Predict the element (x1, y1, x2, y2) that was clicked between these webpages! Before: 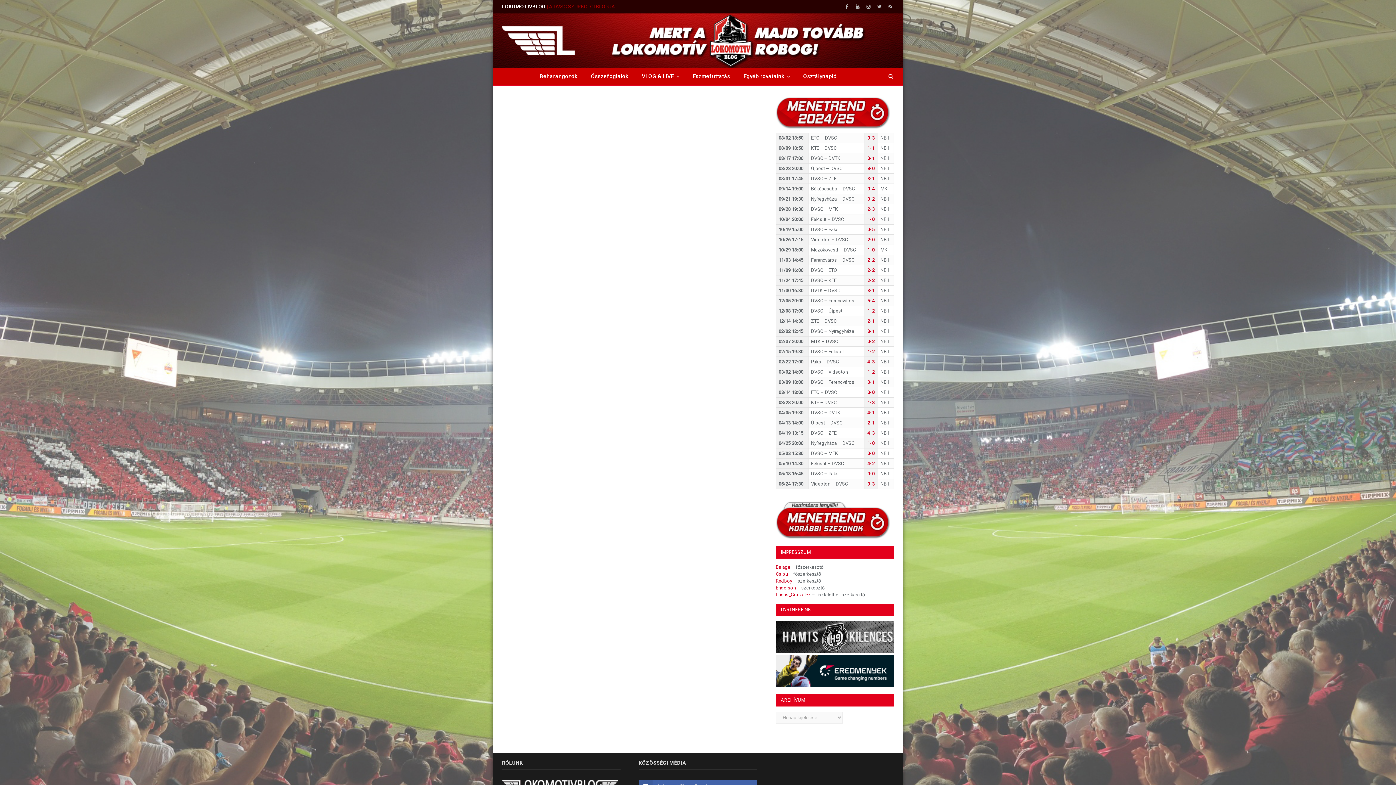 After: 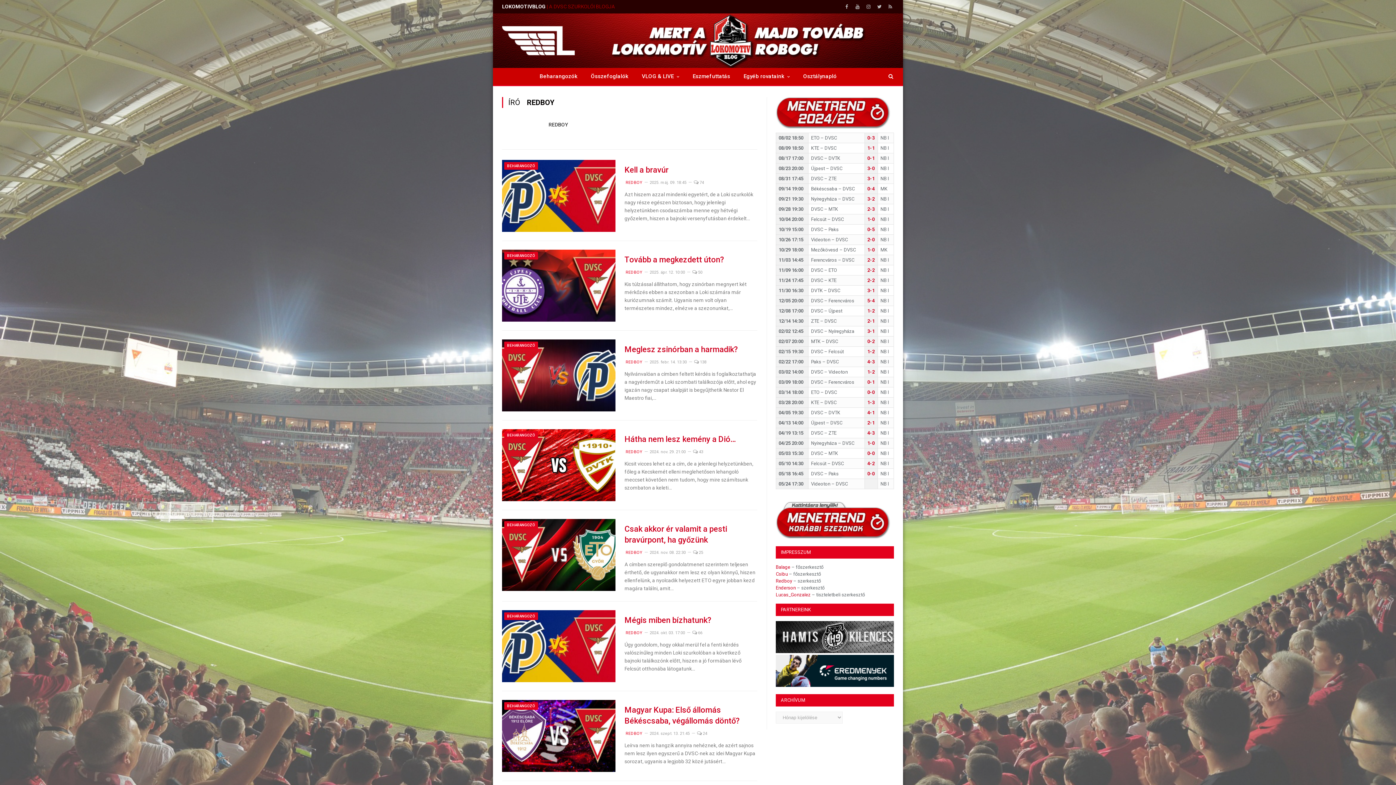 Action: label: Redboy bbox: (776, 578, 792, 584)